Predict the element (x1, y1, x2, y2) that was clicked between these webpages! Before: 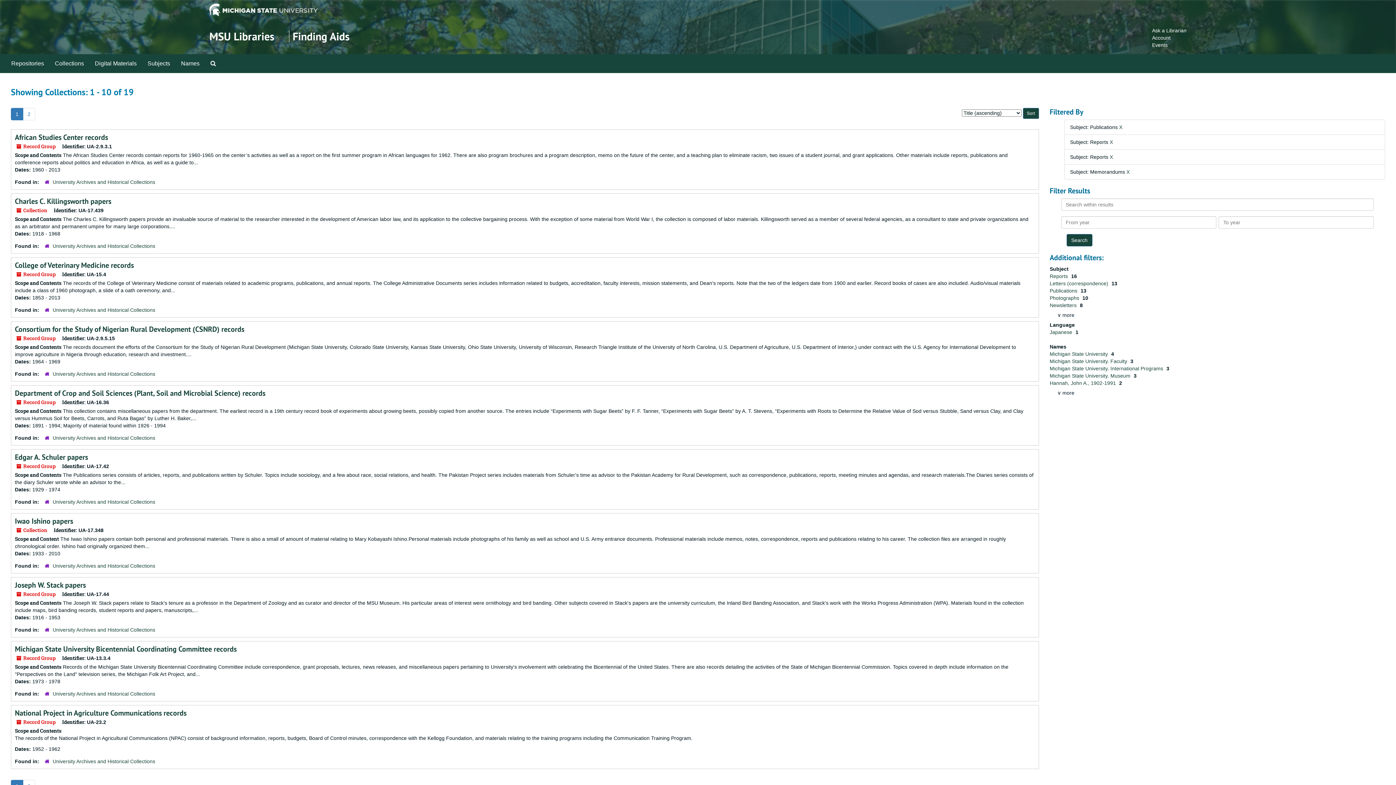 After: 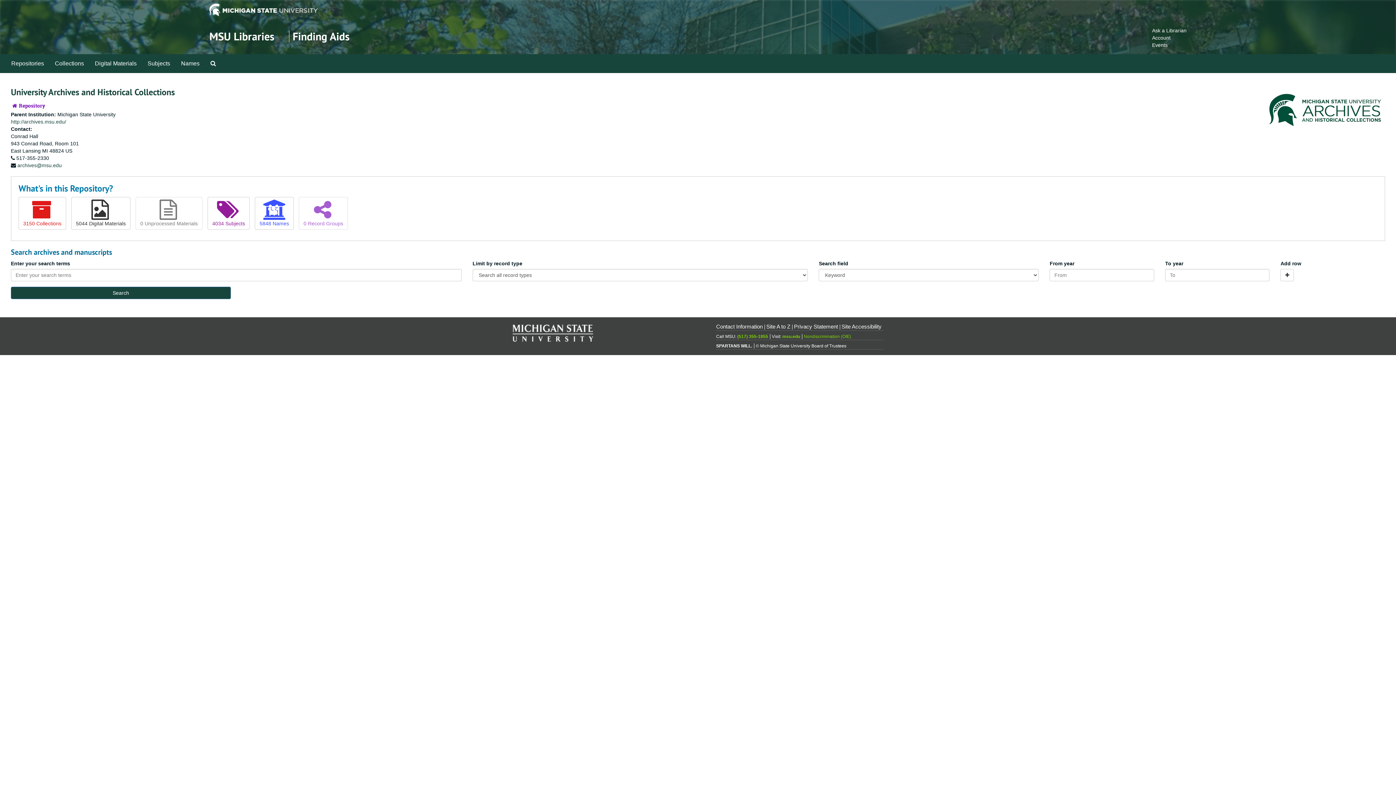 Action: label: University Archives and Historical Collections bbox: (52, 307, 155, 313)